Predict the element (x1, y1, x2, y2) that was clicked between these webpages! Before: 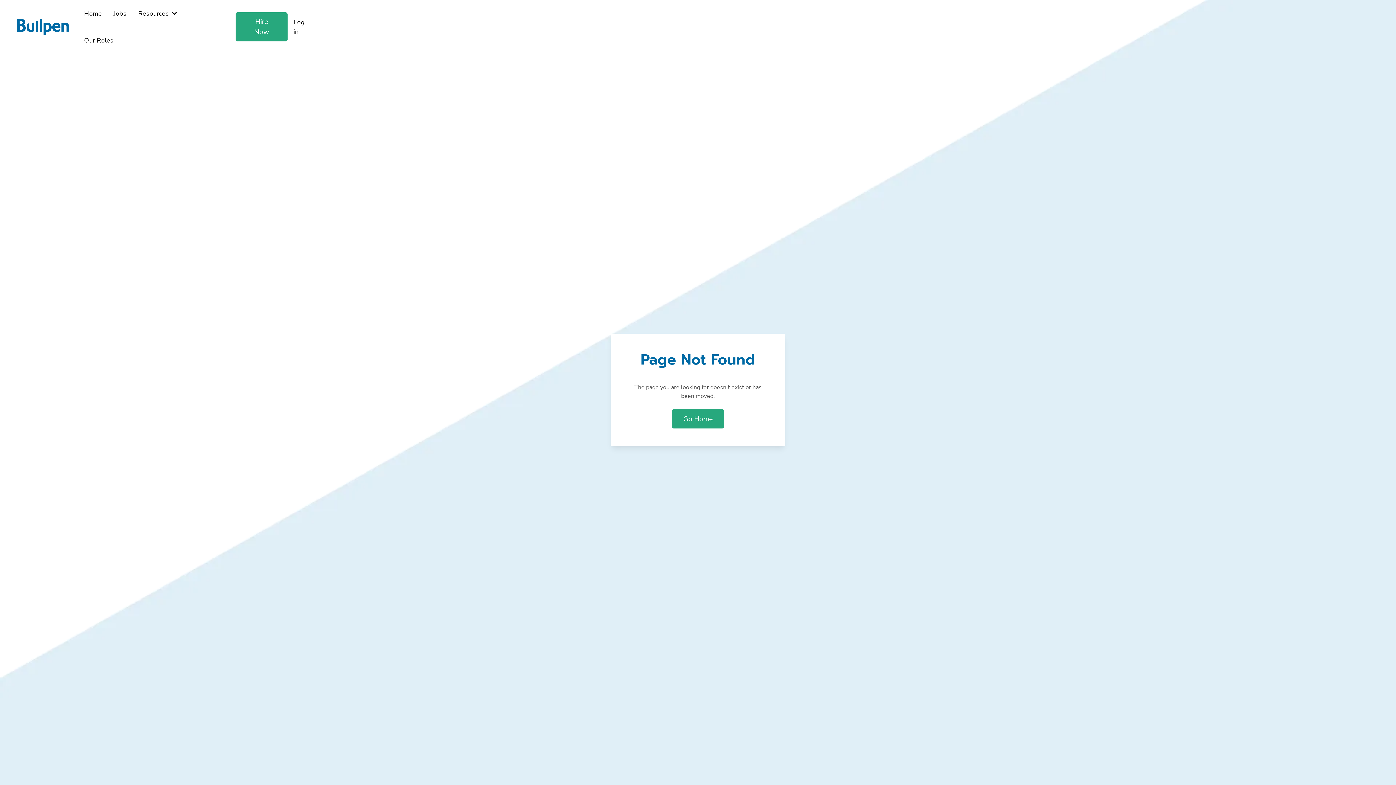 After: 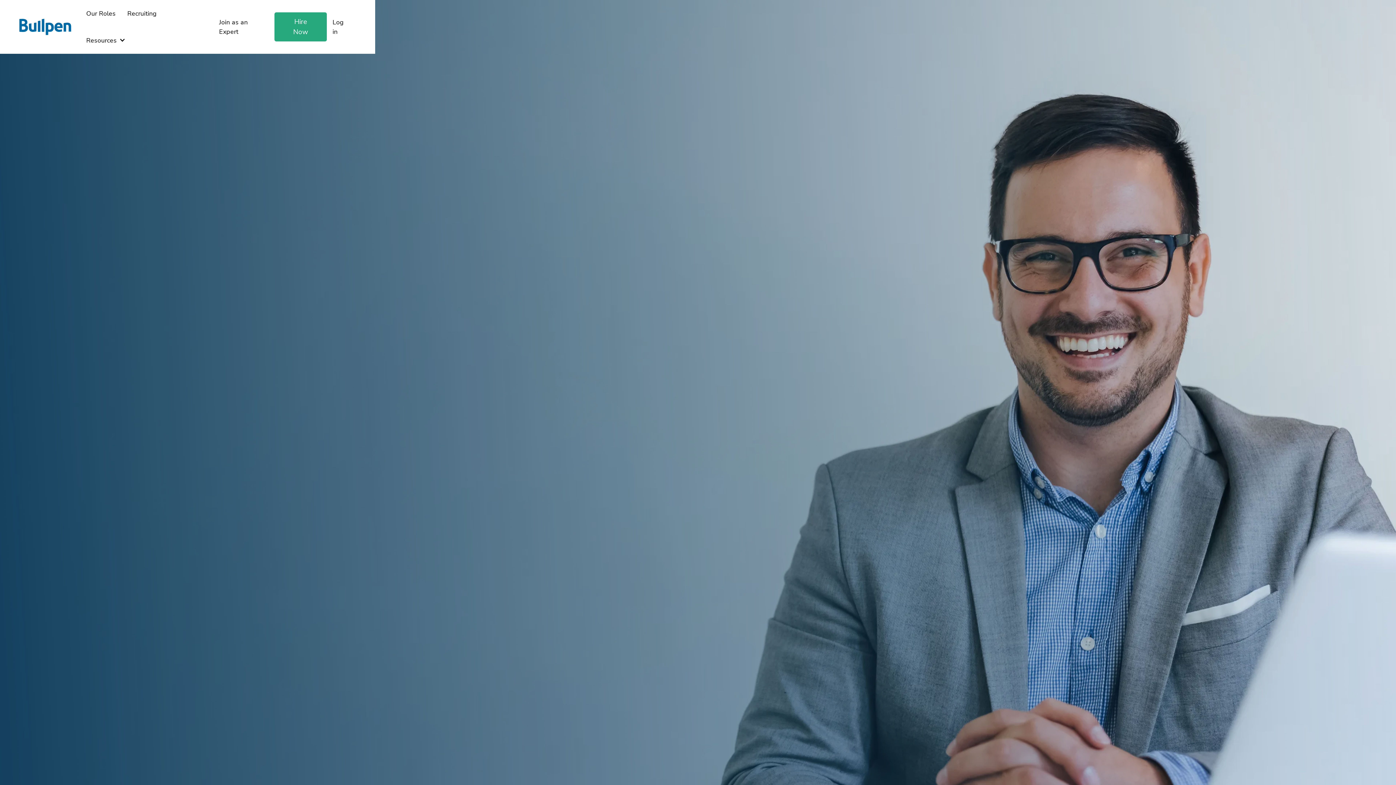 Action: bbox: (16, 18, 69, 35)